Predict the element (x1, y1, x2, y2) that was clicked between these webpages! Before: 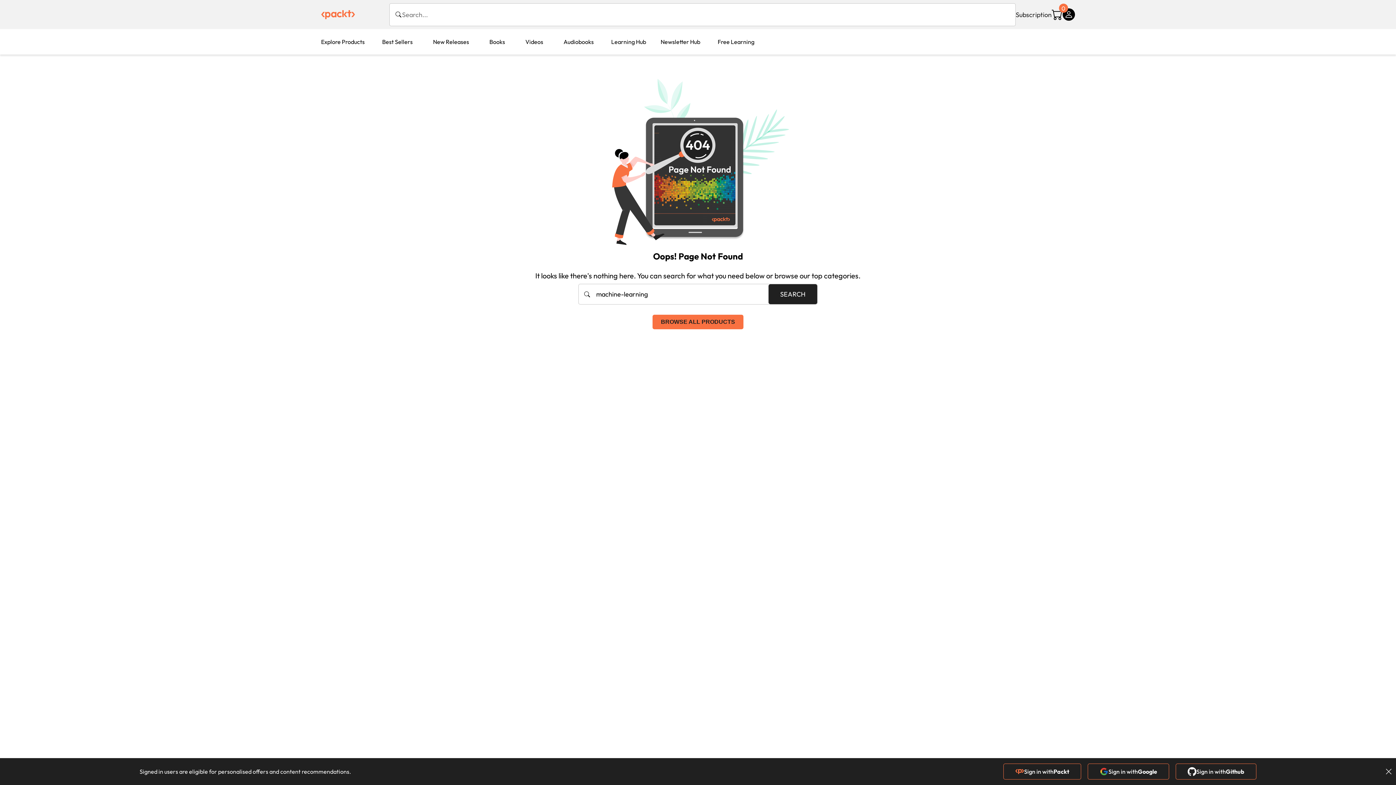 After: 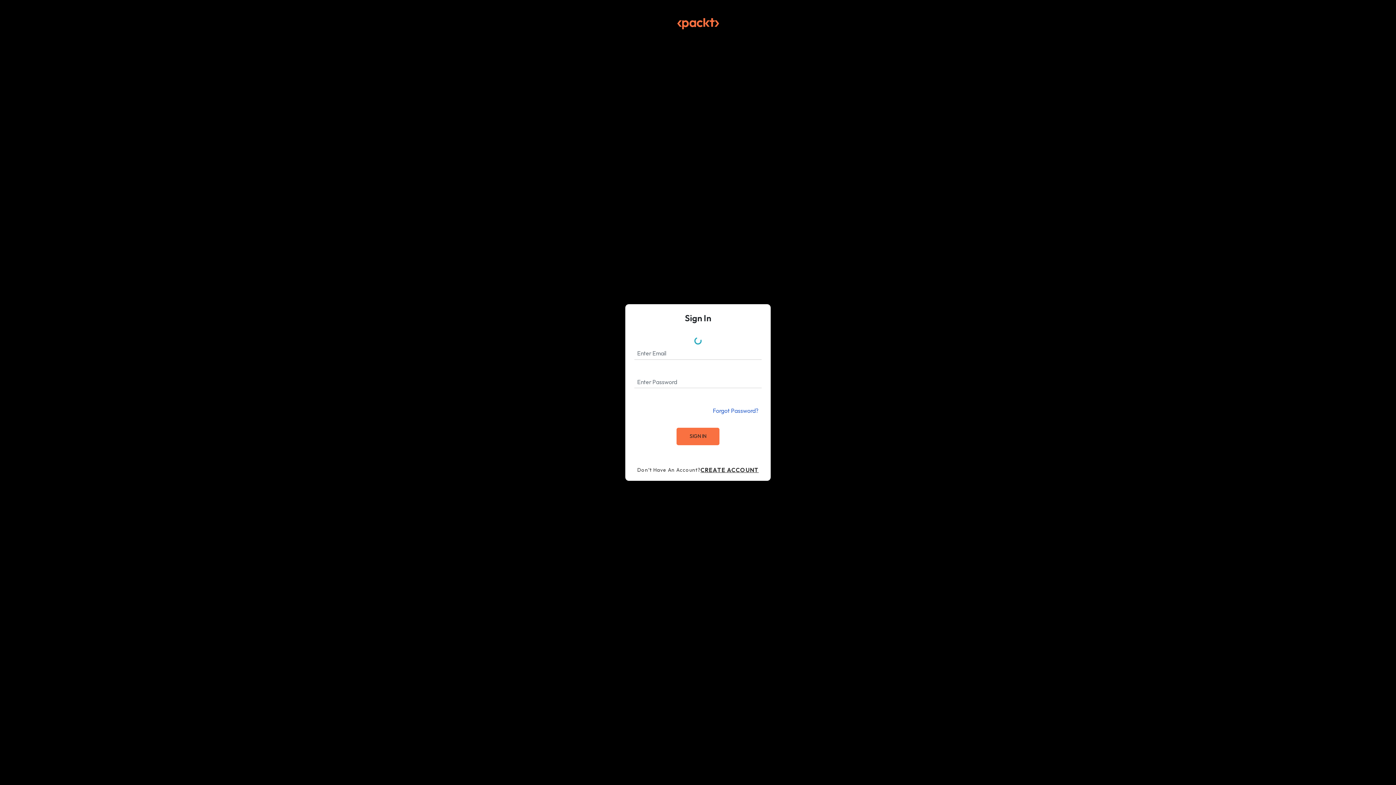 Action: label: Sign in with
Google bbox: (1088, 764, 1169, 780)